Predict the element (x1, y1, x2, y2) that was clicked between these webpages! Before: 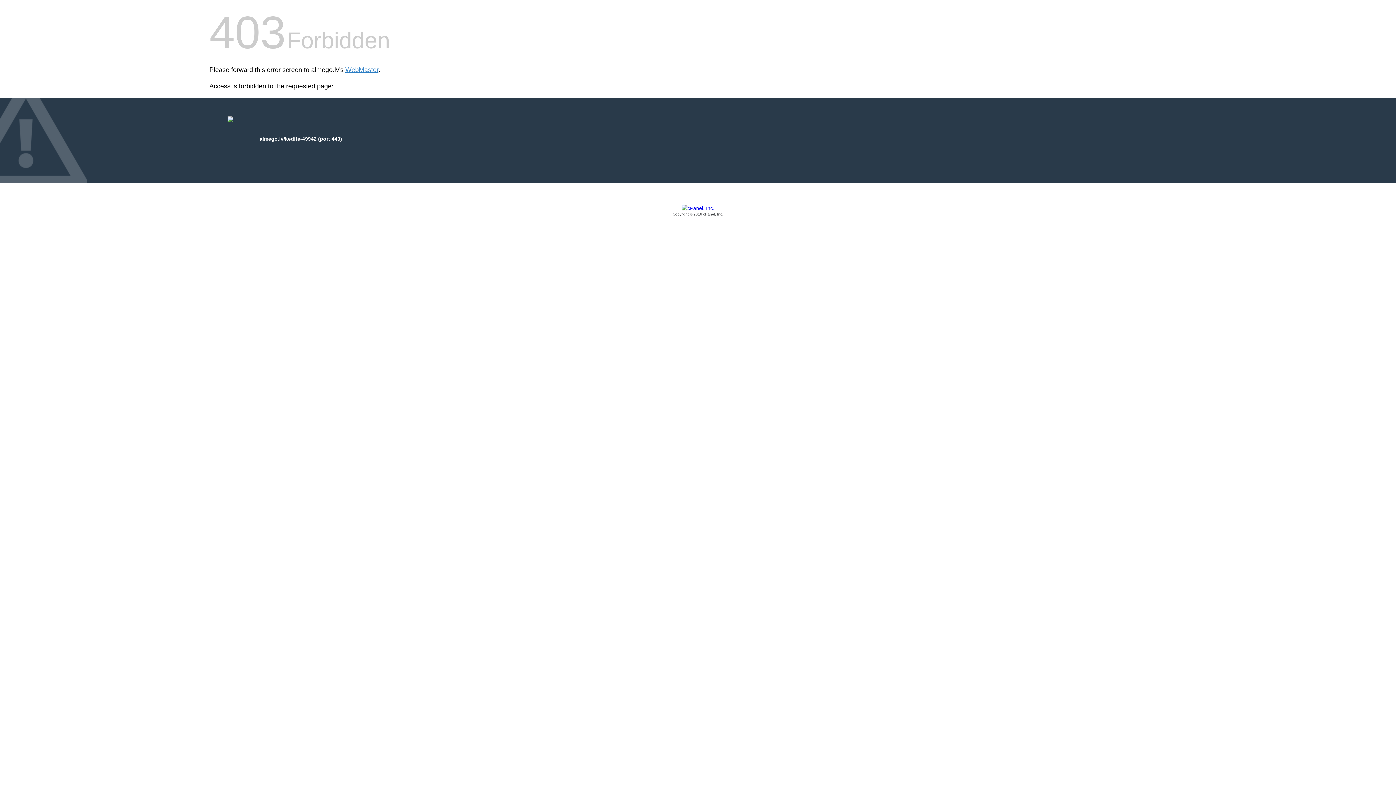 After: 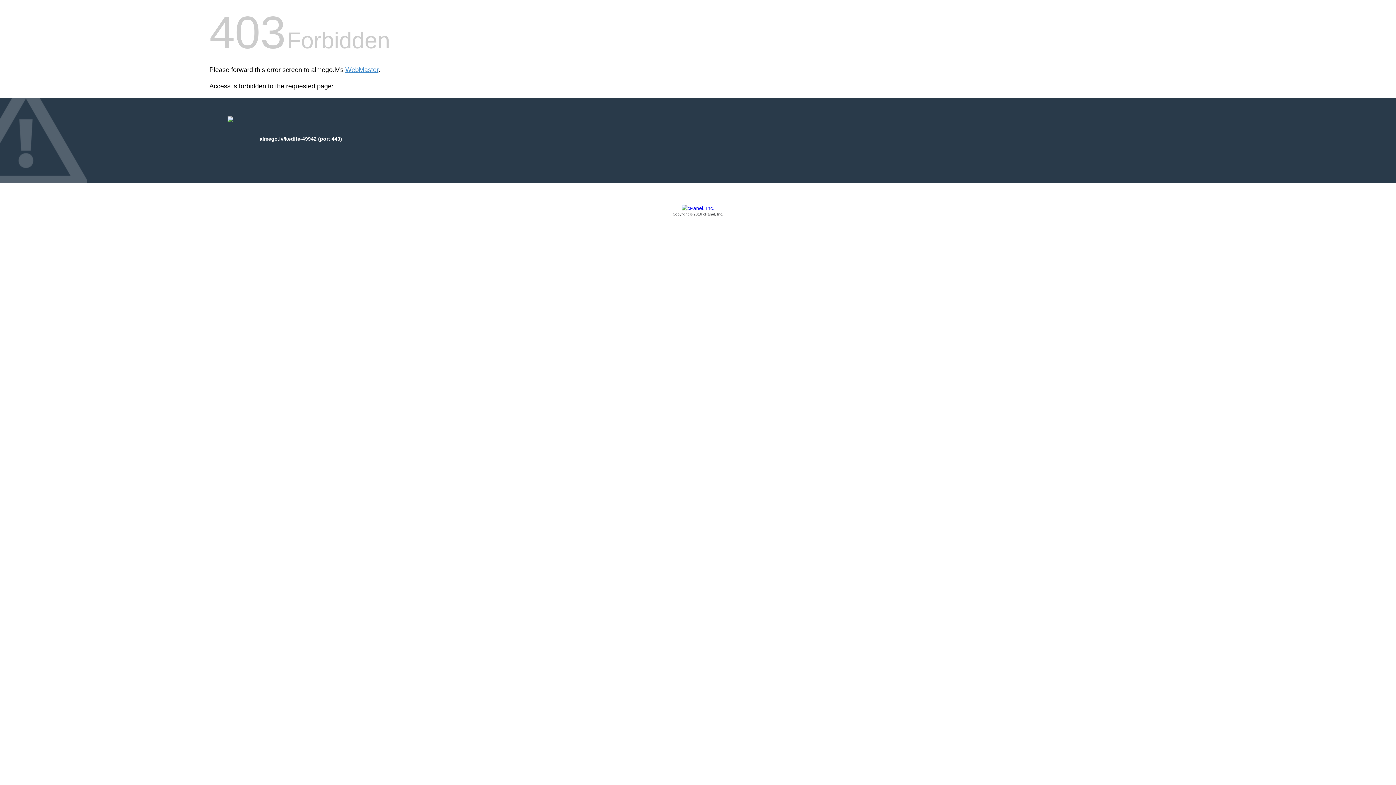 Action: label: Copyright © 2016 cPanel, Inc. bbox: (209, 205, 1186, 217)